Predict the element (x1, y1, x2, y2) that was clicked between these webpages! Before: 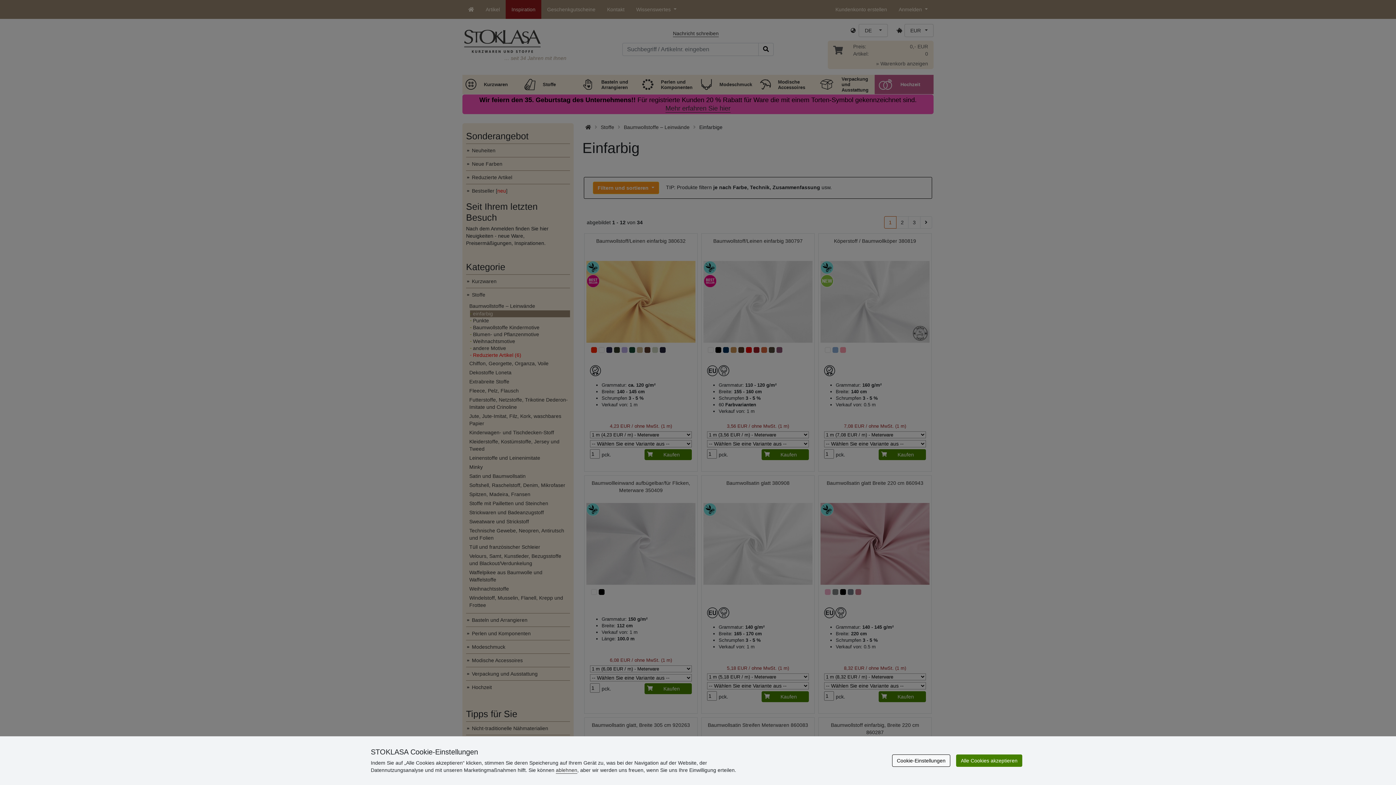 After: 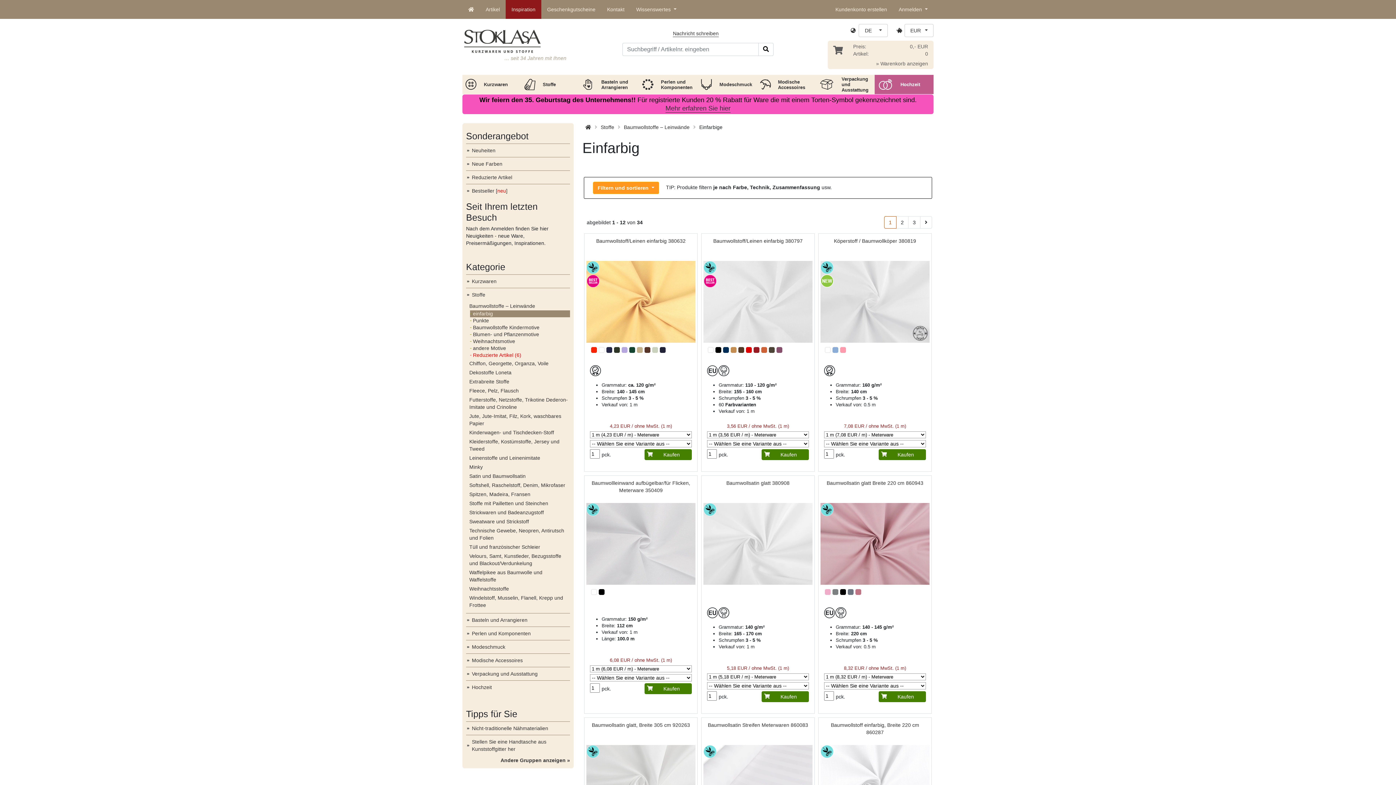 Action: bbox: (956, 754, 1022, 767) label: Alle Cookies akzeptieren